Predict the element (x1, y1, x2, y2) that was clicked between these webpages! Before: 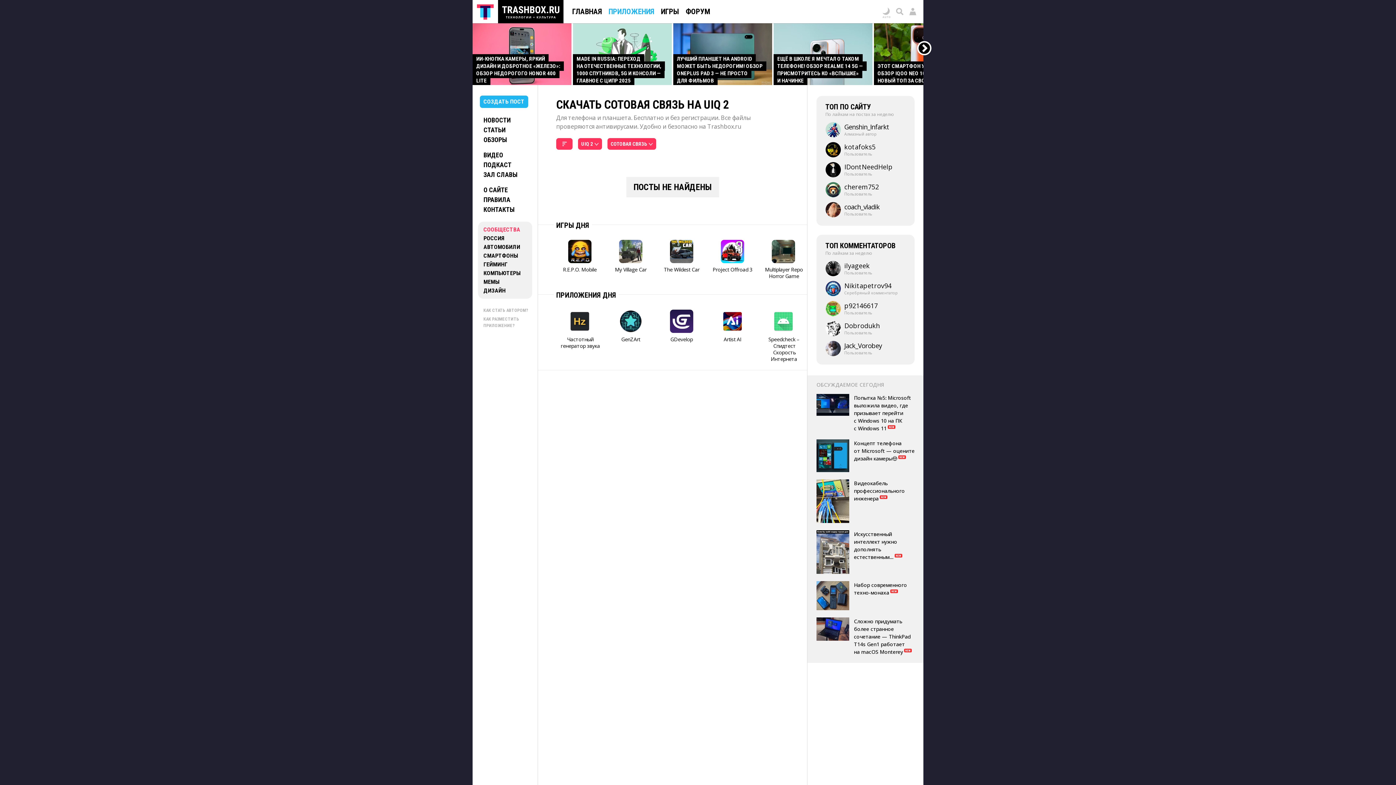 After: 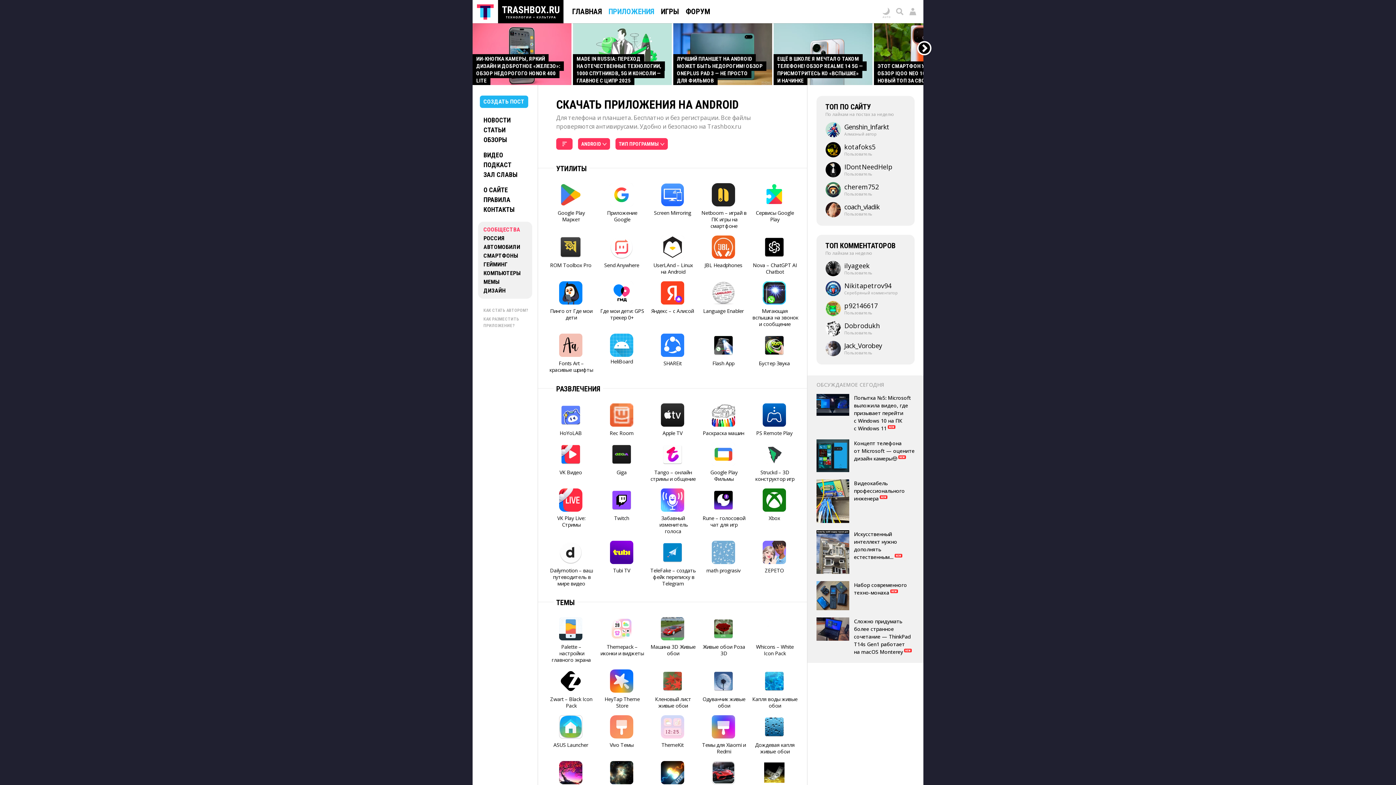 Action: label: ПРИЛОЖЕНИЯ ДНЯ bbox: (553, 290, 618, 300)